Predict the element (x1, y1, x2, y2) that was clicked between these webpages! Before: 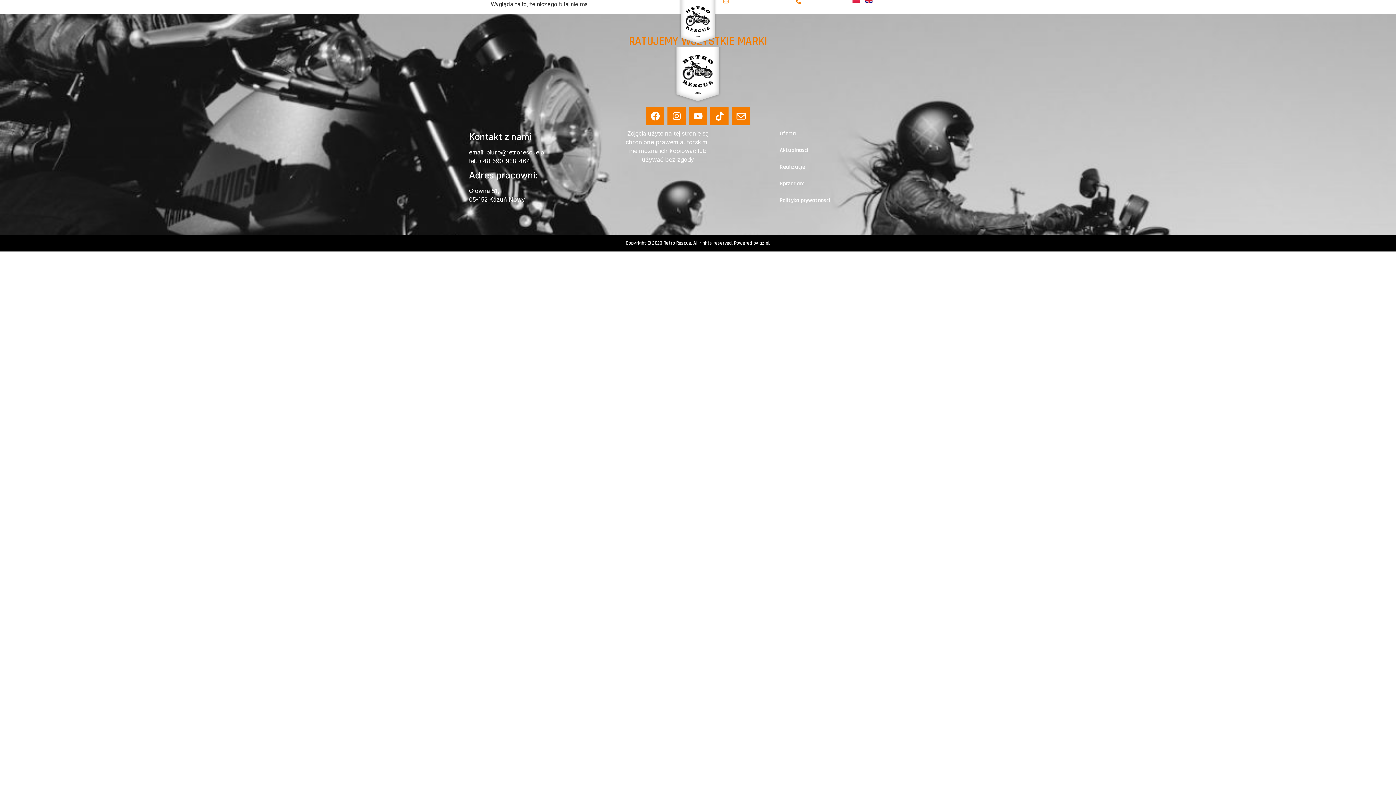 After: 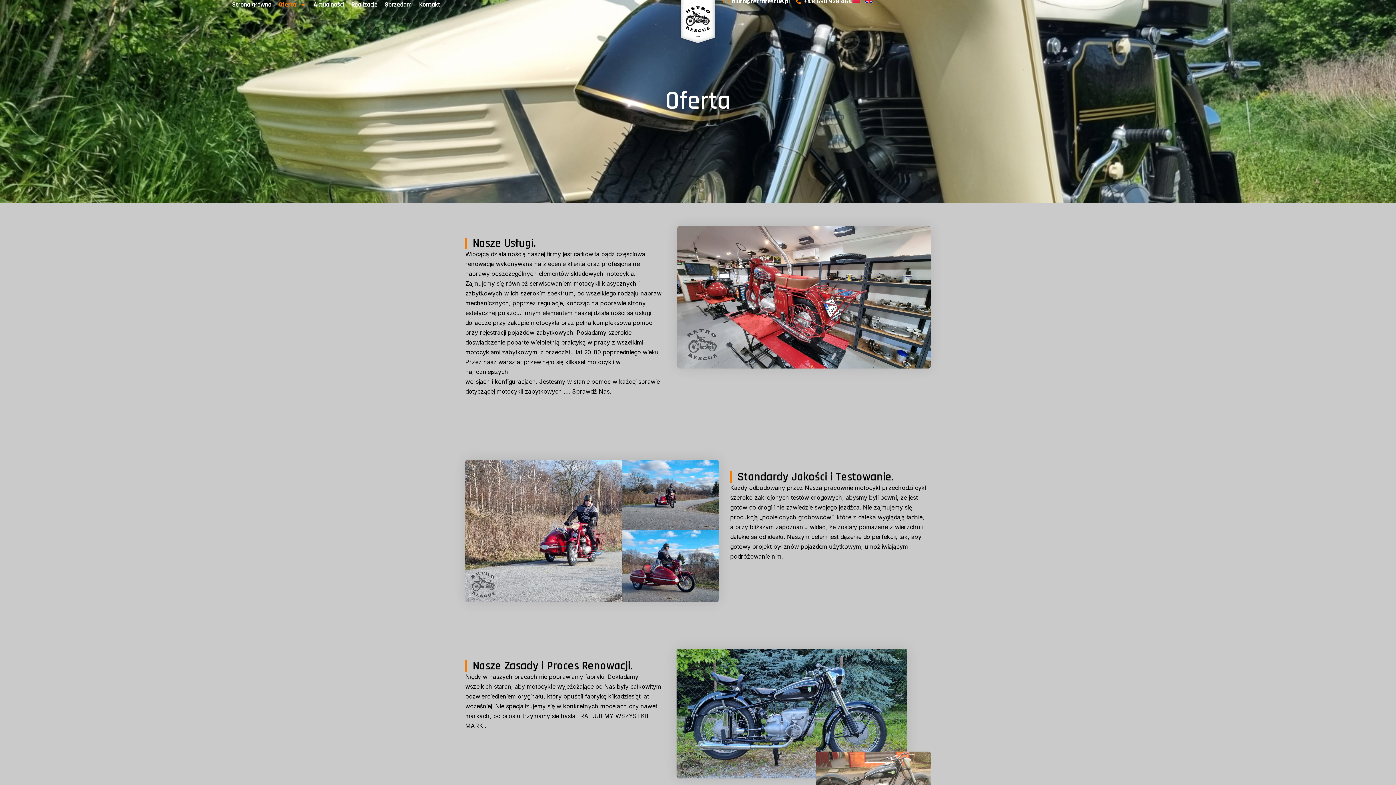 Action: bbox: (772, 125, 926, 142) label: Oferta